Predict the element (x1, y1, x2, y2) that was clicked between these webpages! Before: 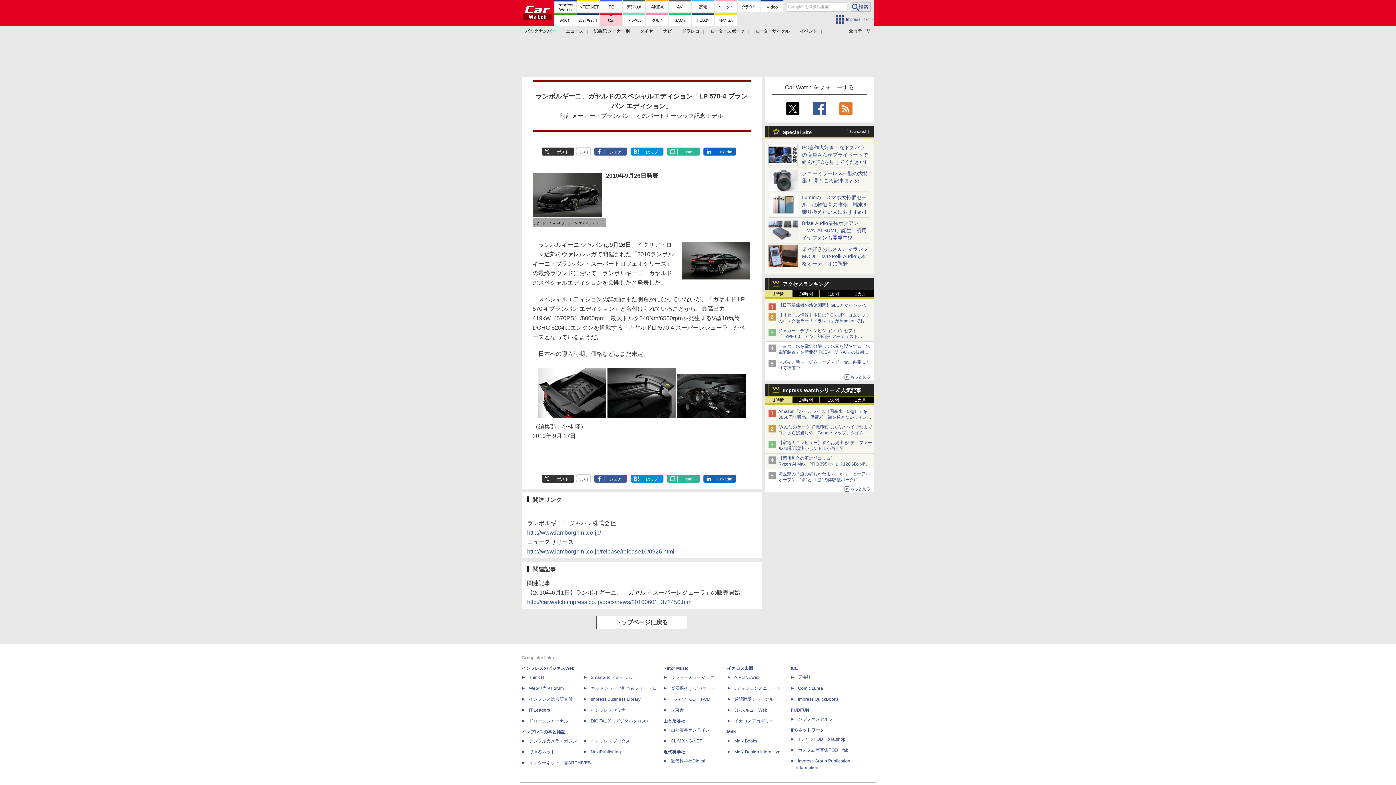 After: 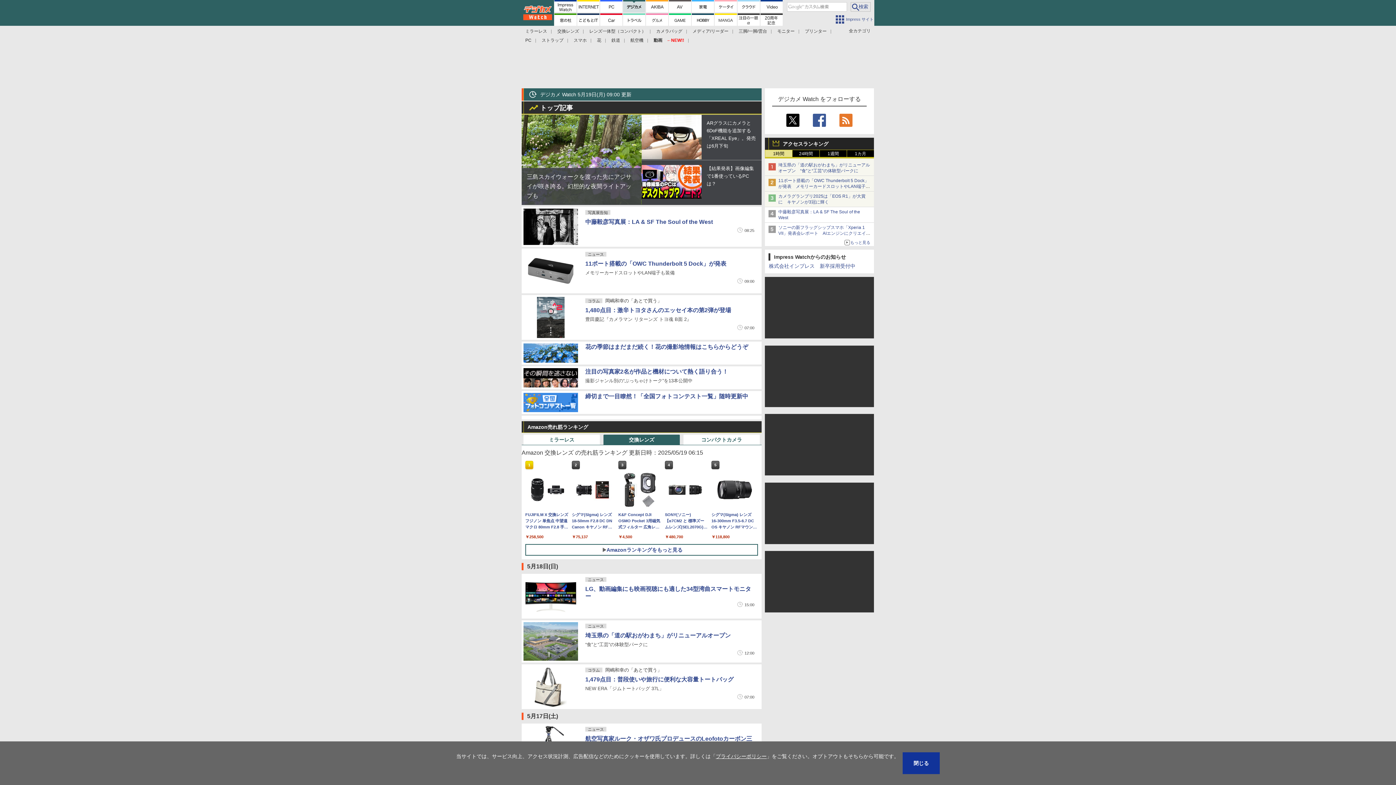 Action: bbox: (623, 0, 645, 12)